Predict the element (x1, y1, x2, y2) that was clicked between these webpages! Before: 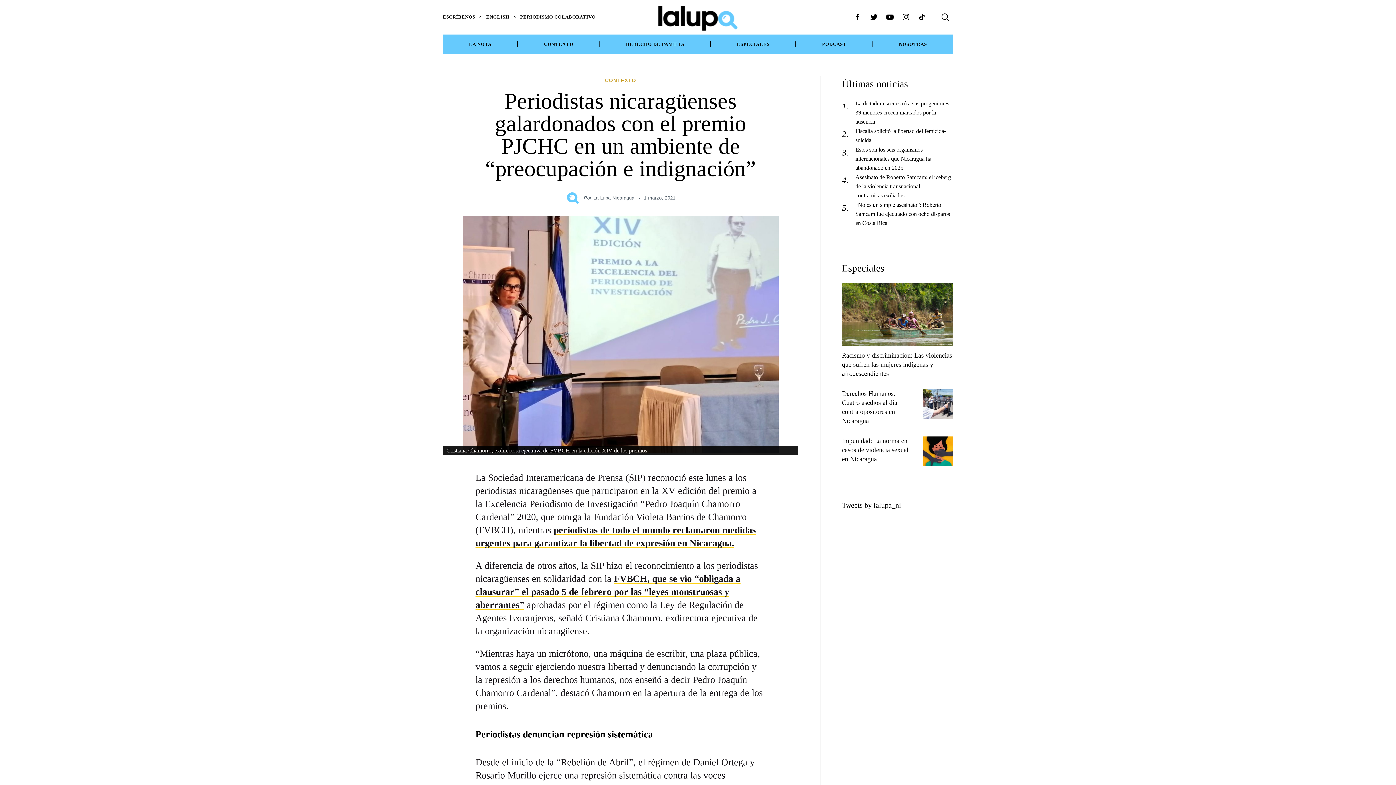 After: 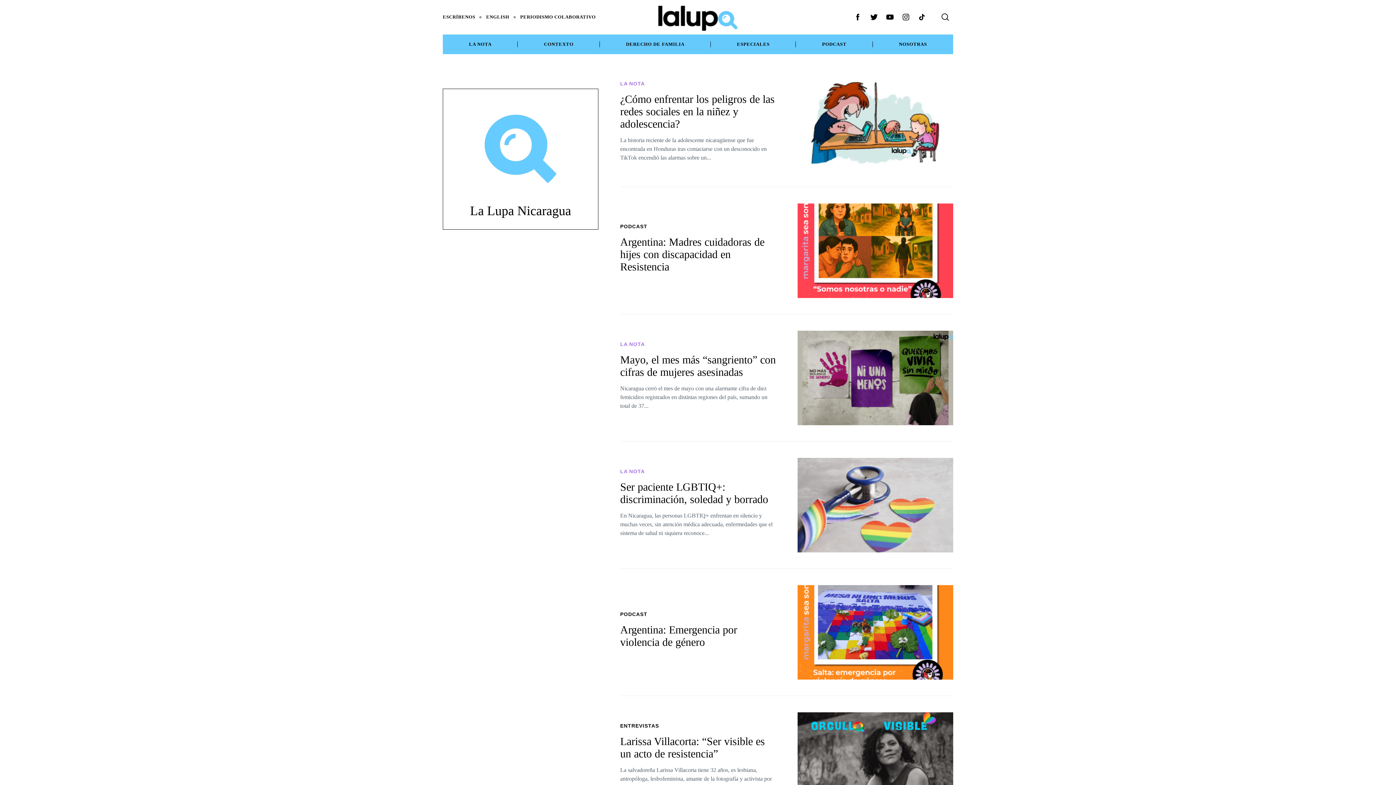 Action: bbox: (565, 190, 580, 205)